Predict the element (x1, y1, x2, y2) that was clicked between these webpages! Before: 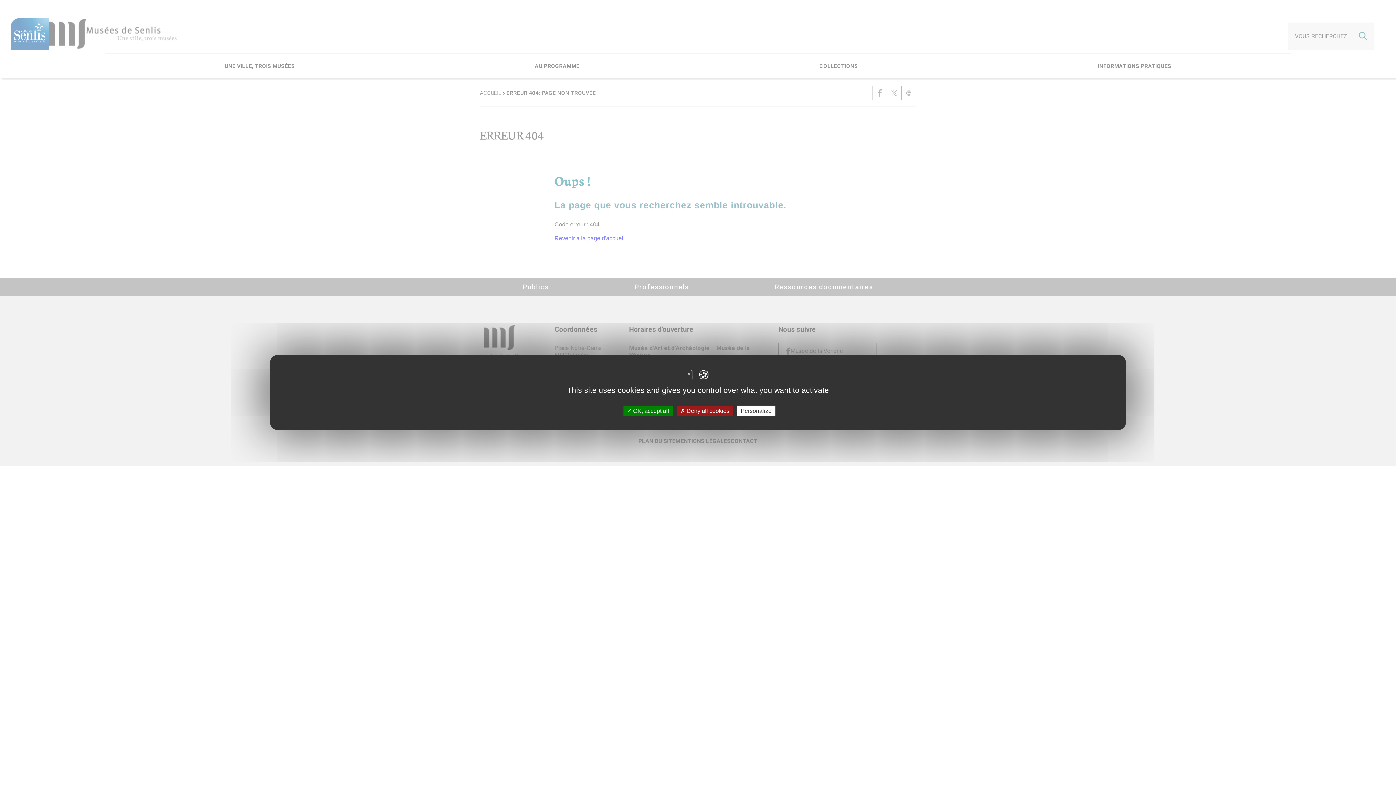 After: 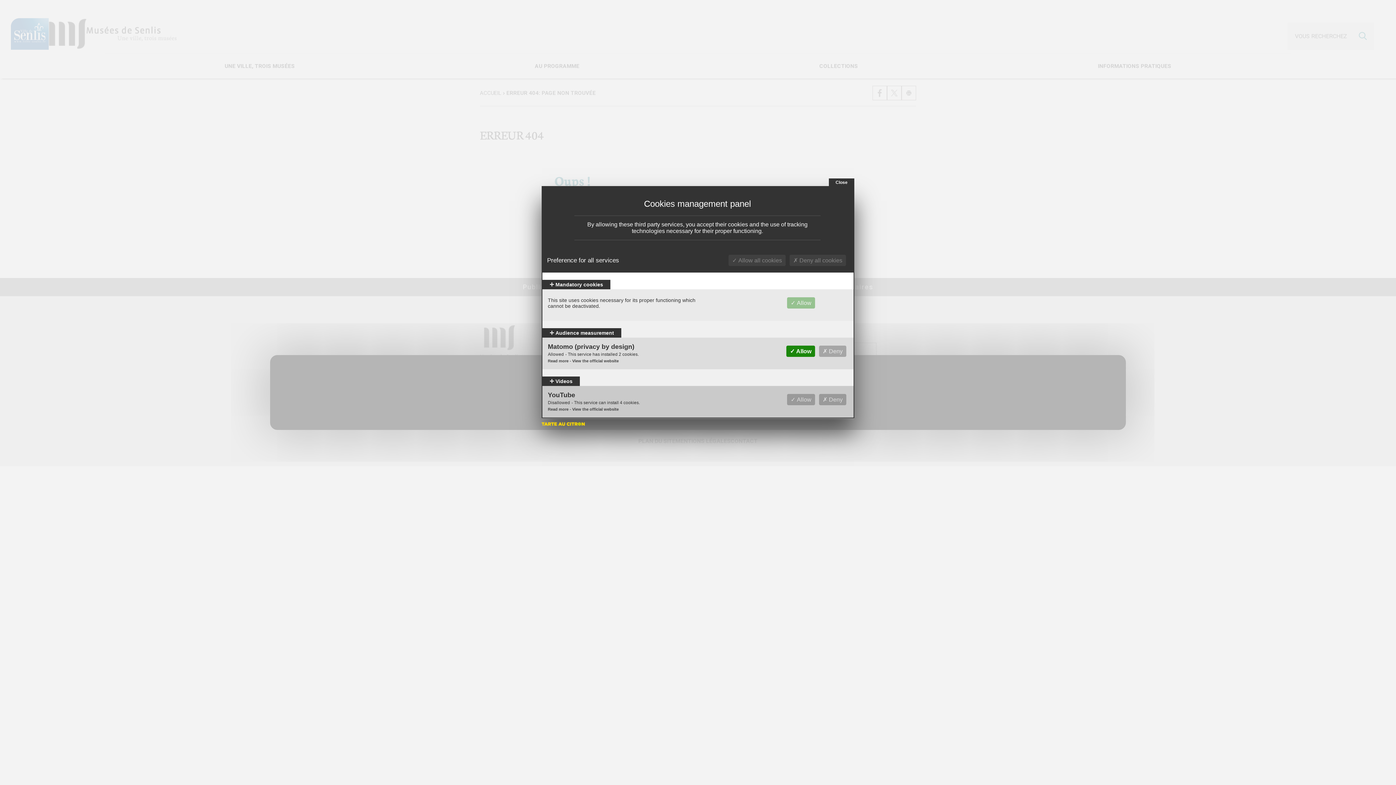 Action: bbox: (737, 405, 775, 416) label: Personalize (modal window)